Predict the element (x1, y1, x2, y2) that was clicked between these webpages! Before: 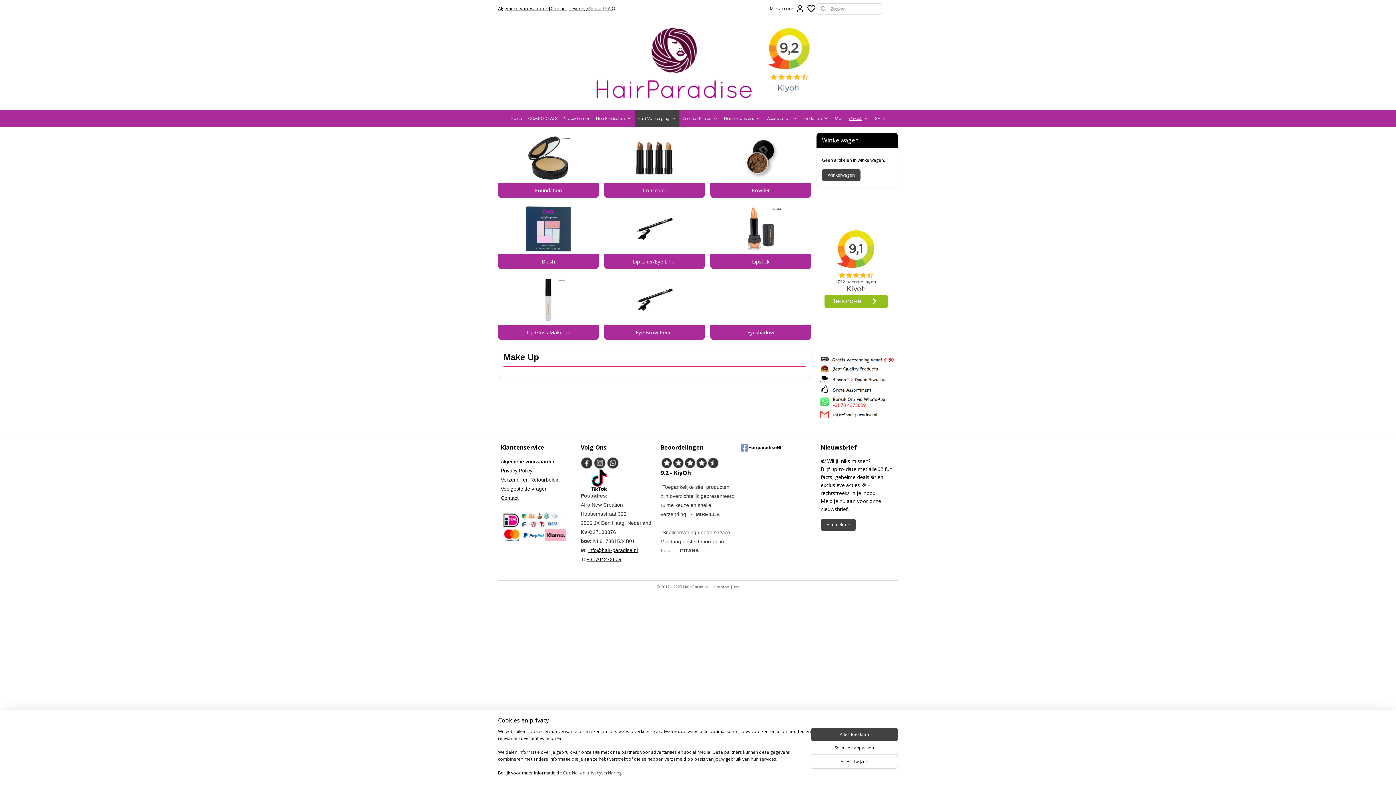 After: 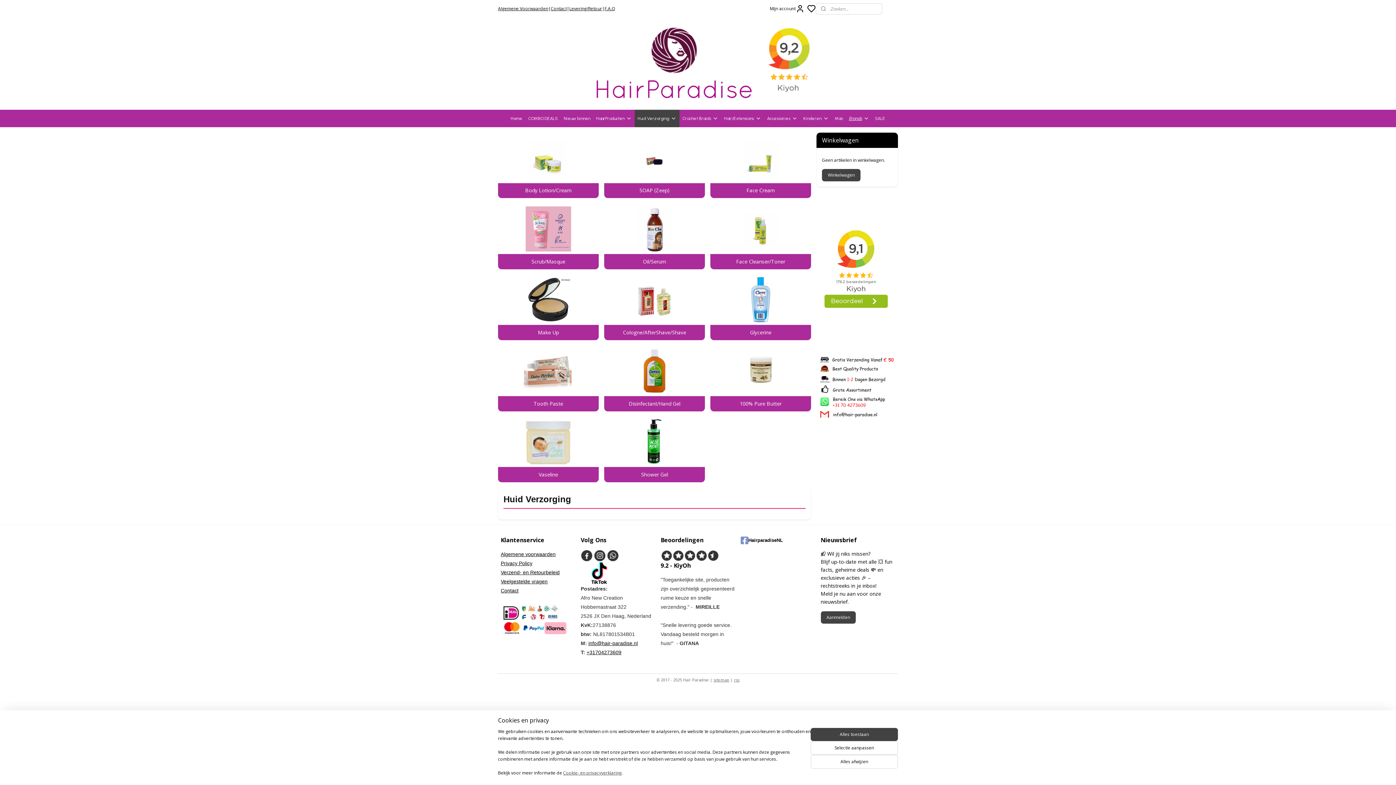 Action: bbox: (634, 109, 679, 127) label: Huid Verzorging